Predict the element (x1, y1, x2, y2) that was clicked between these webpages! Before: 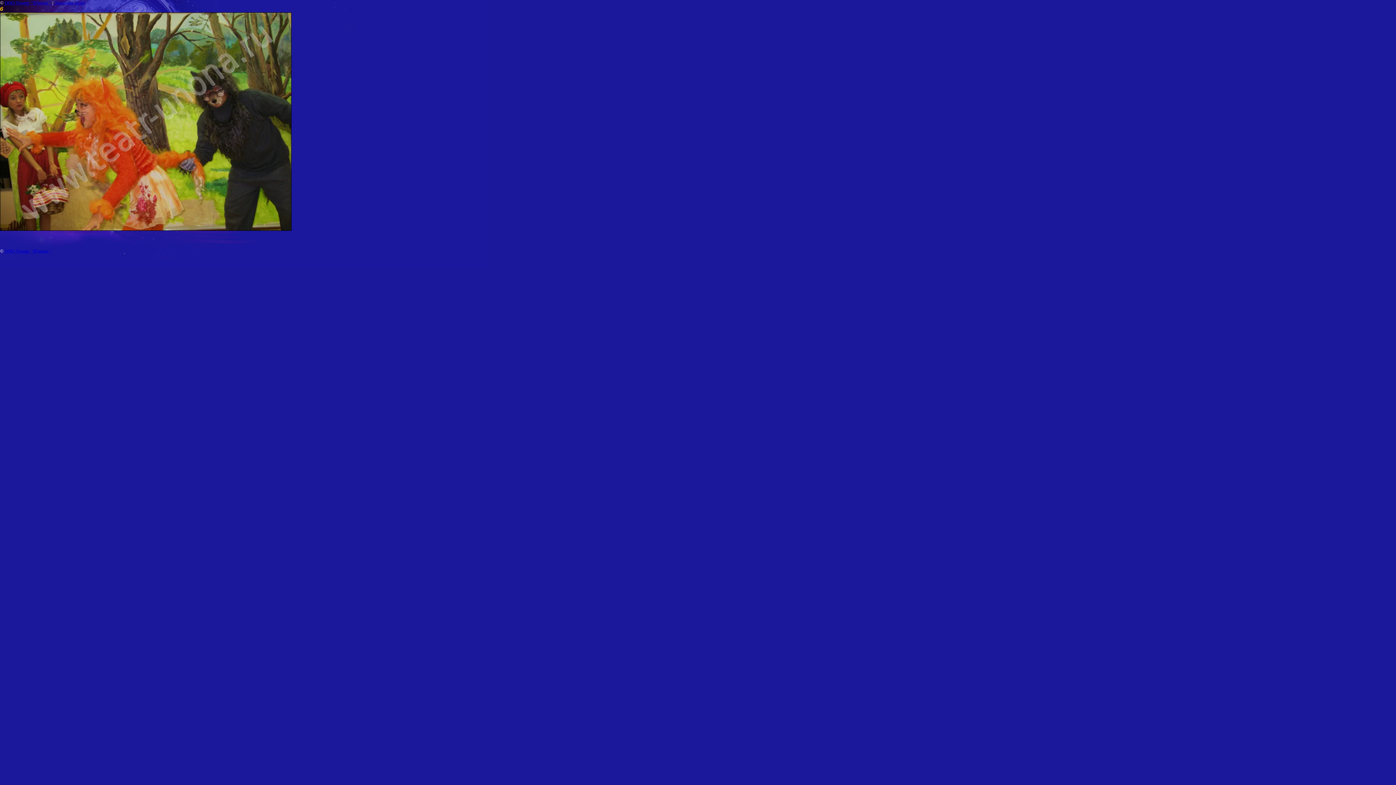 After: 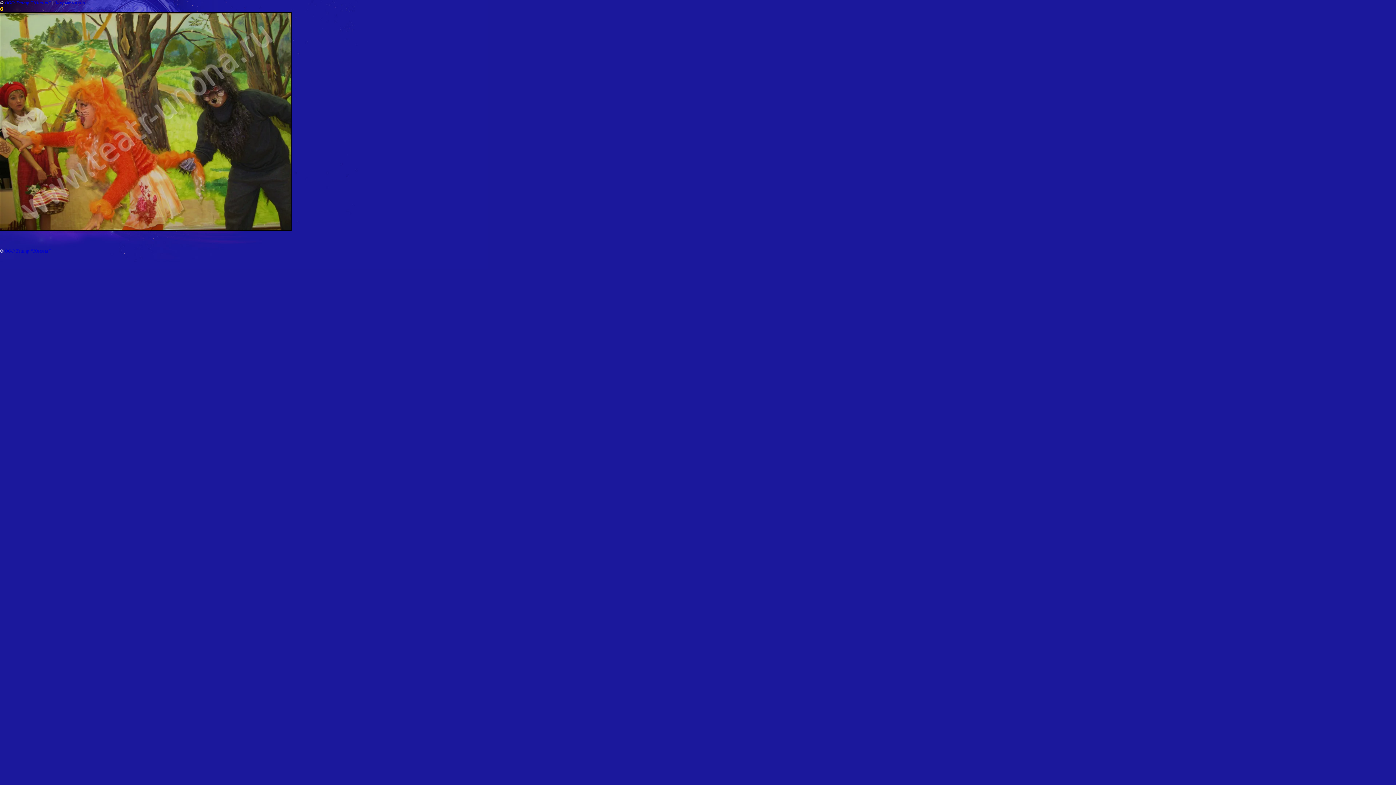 Action: label: Закрыть окно bbox: (54, 0, 85, 5)